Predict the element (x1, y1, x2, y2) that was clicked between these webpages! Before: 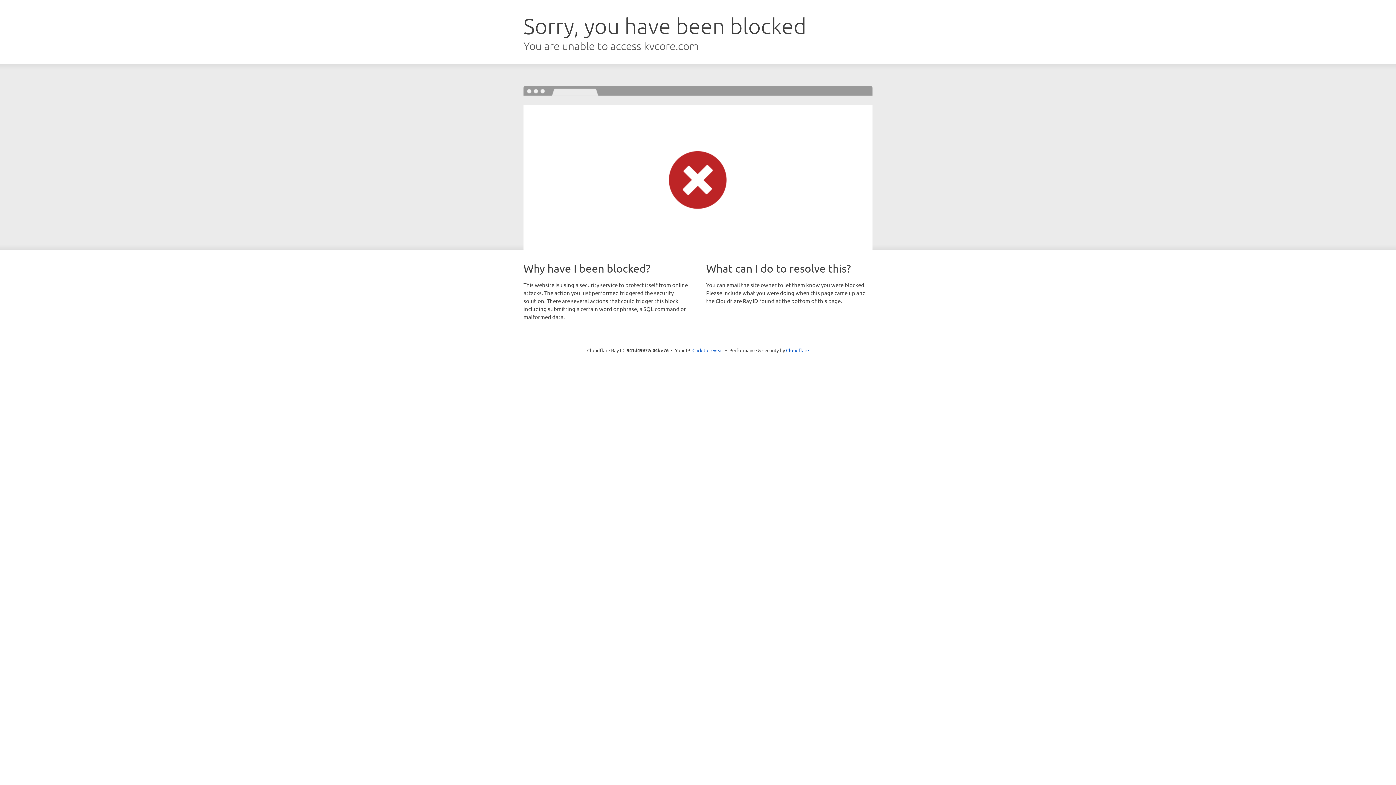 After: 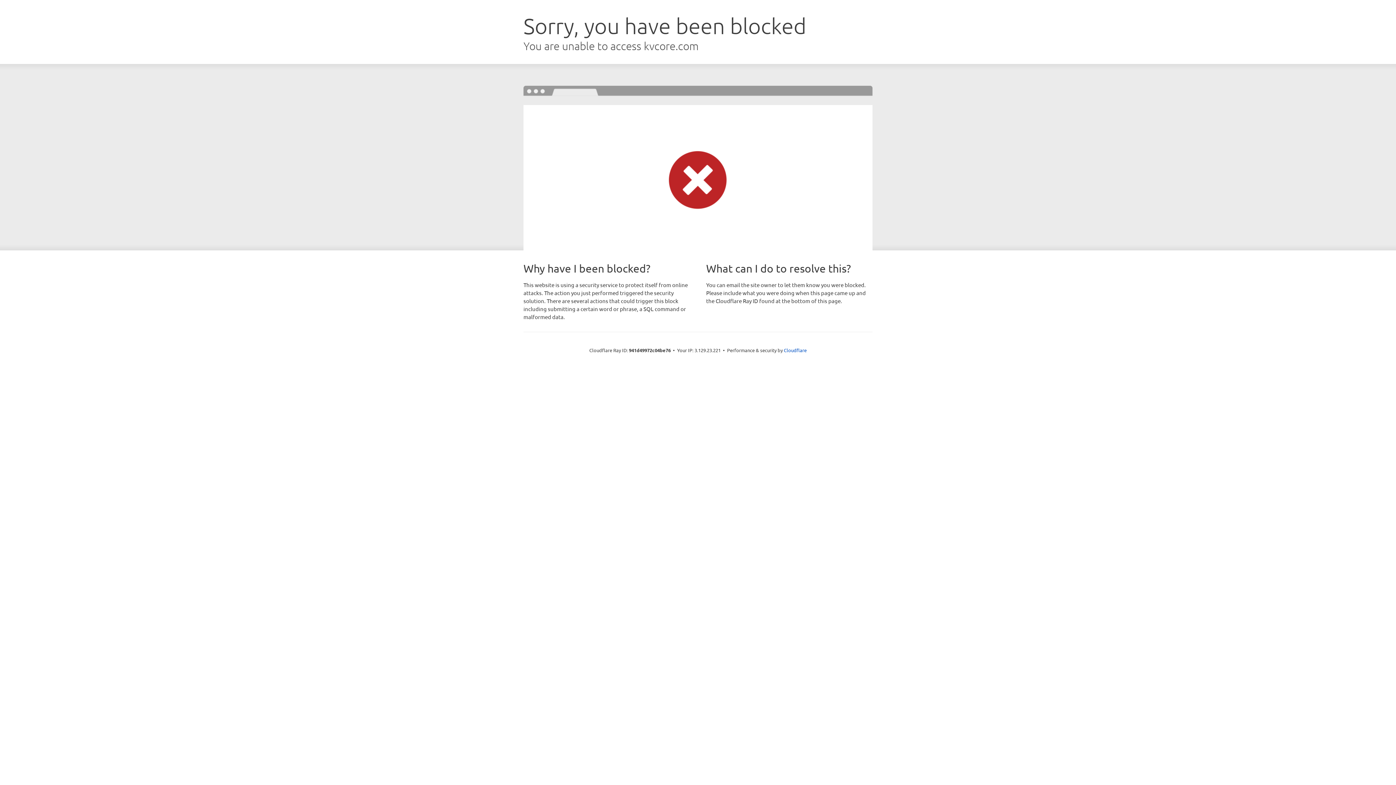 Action: bbox: (692, 346, 723, 353) label: Click to reveal